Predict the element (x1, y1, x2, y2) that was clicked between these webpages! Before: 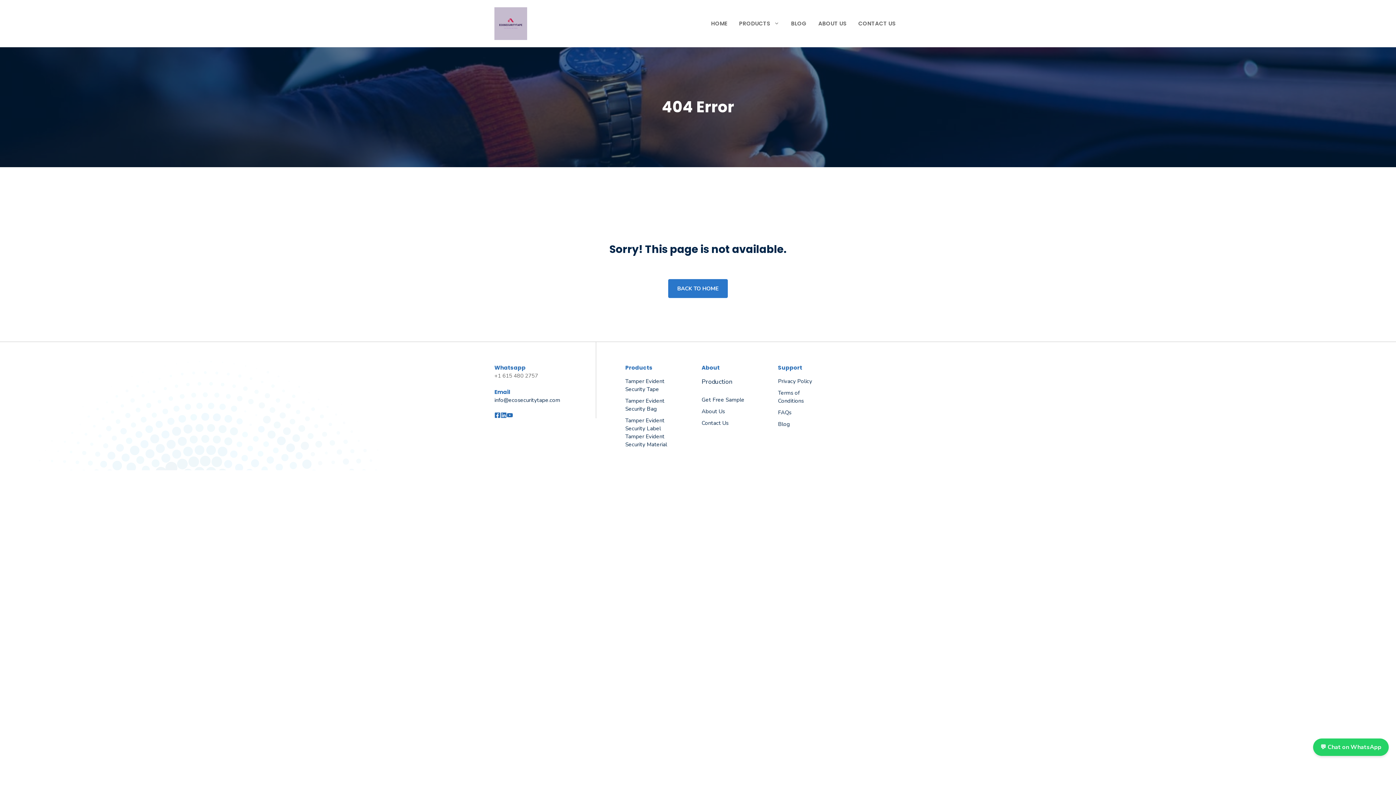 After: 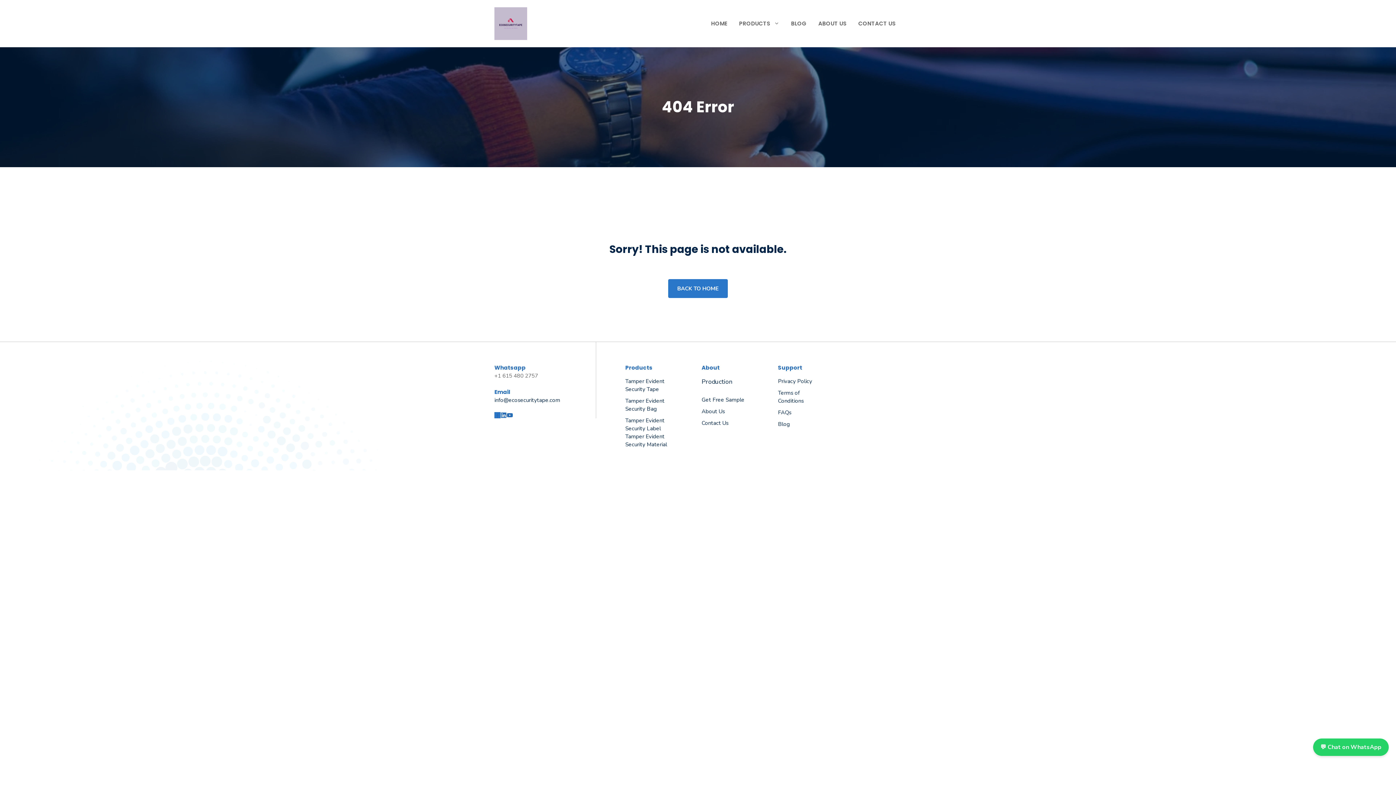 Action: bbox: (494, 412, 500, 418)